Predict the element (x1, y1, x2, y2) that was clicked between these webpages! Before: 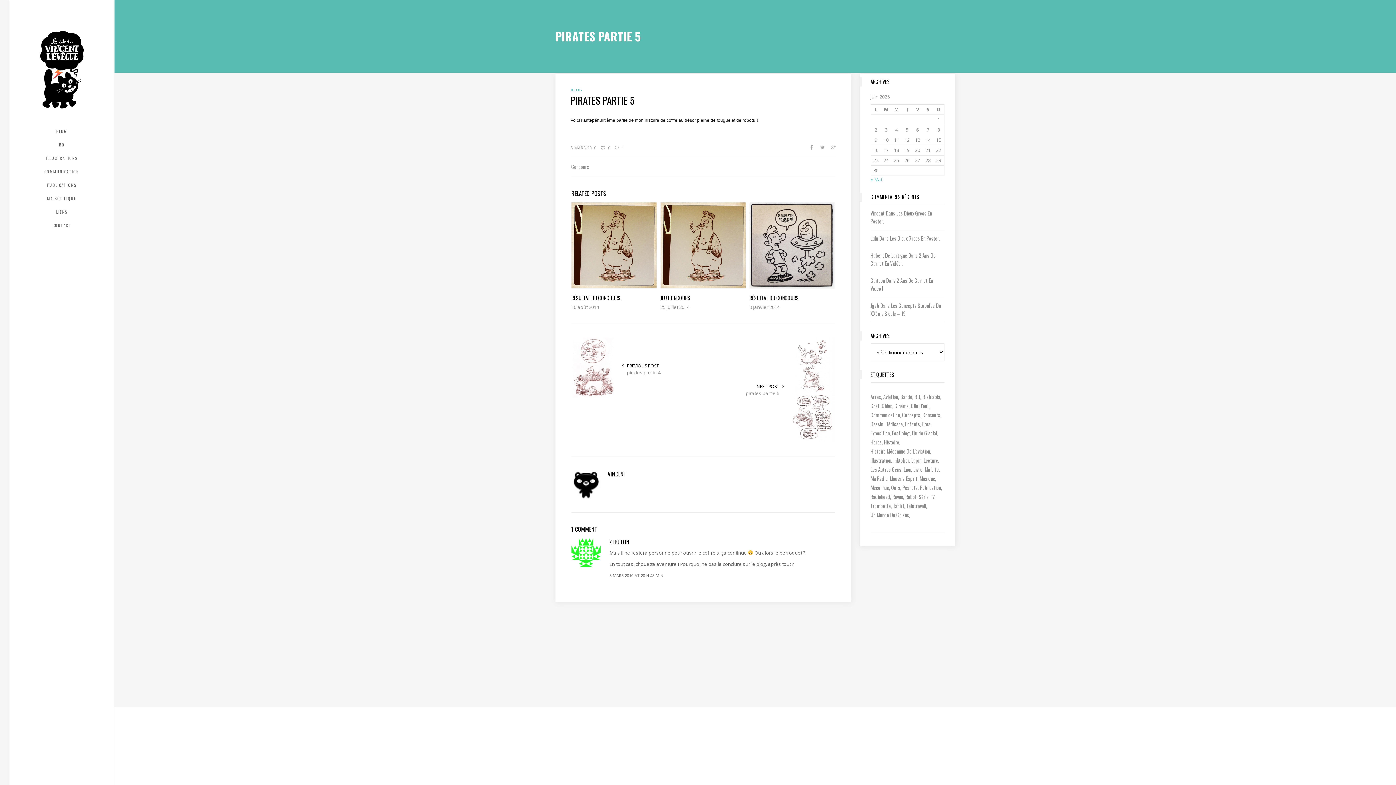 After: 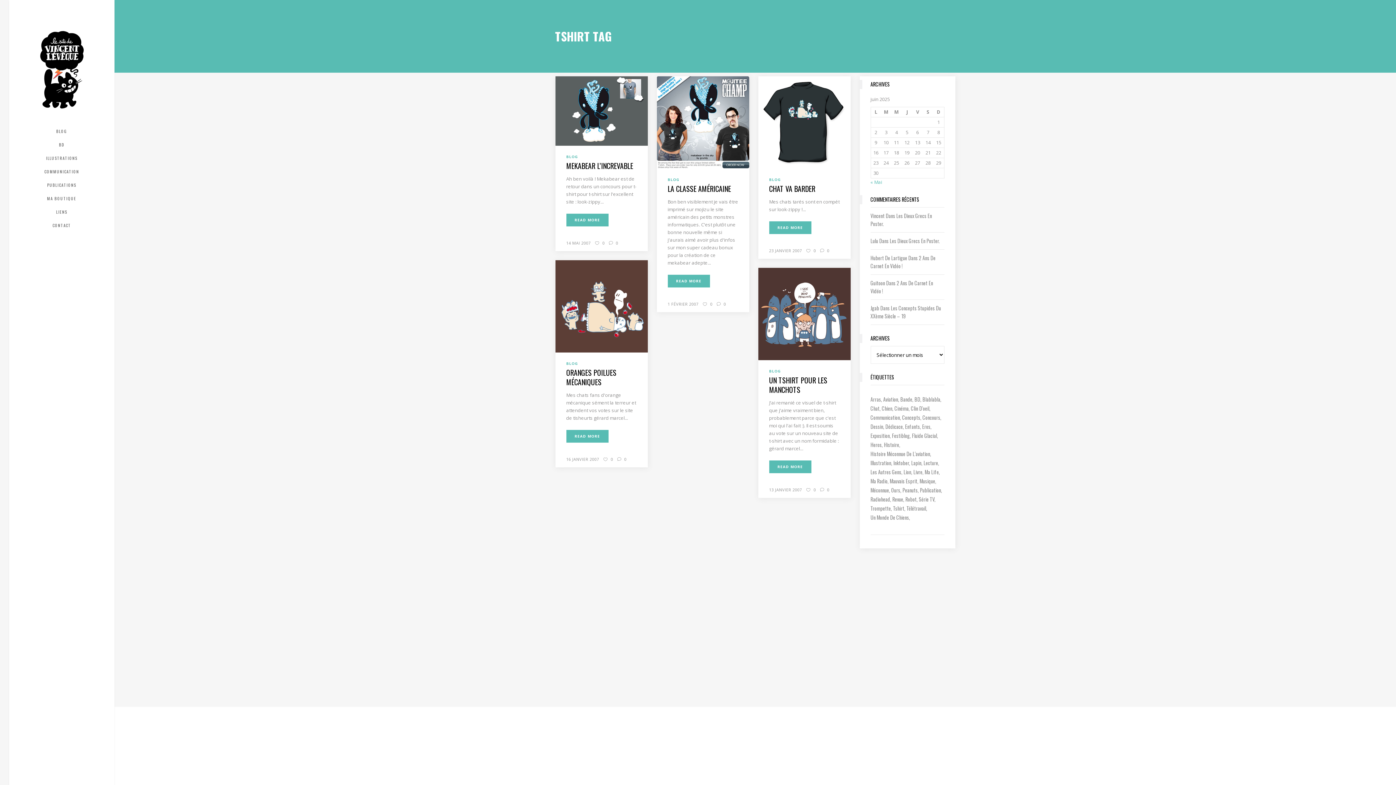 Action: label: tshirt (5 éléments) bbox: (893, 501, 905, 510)